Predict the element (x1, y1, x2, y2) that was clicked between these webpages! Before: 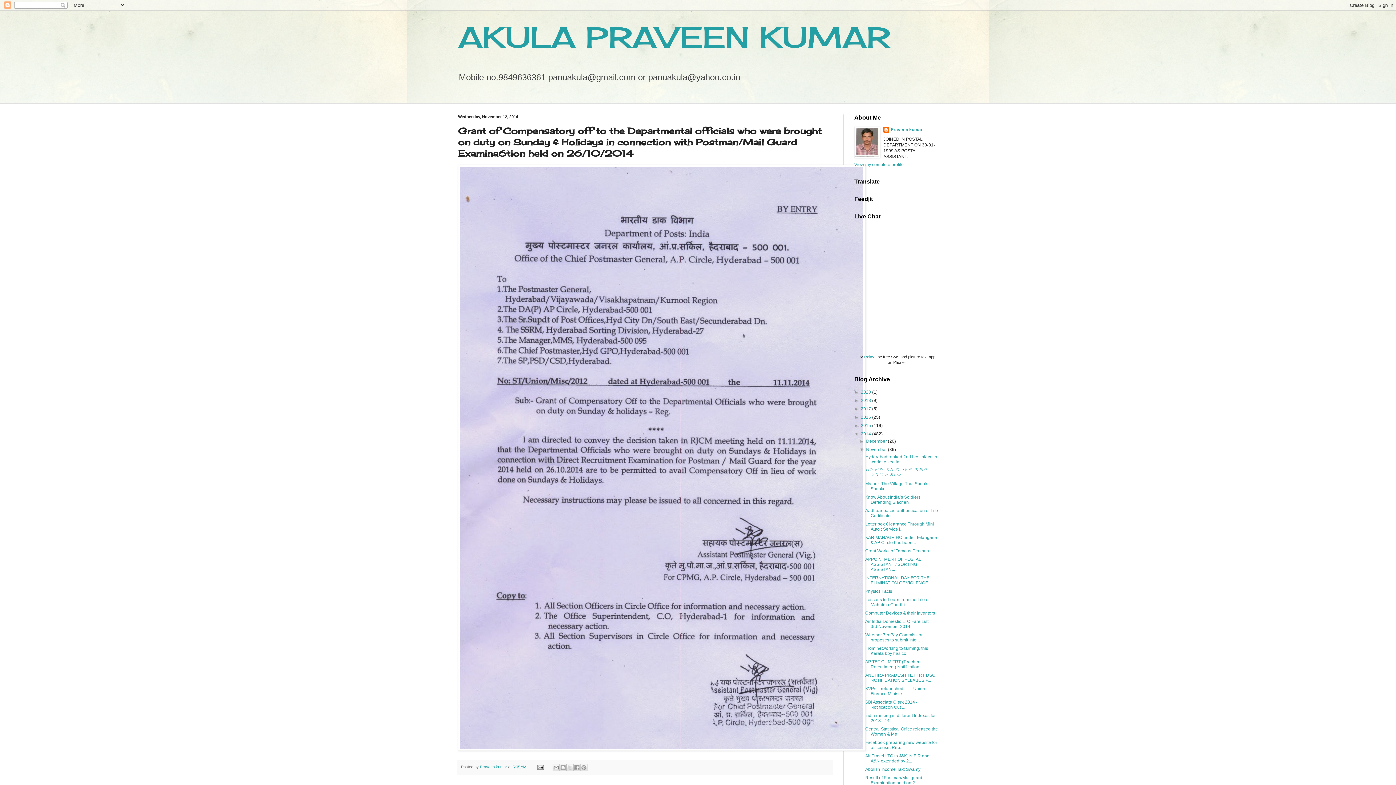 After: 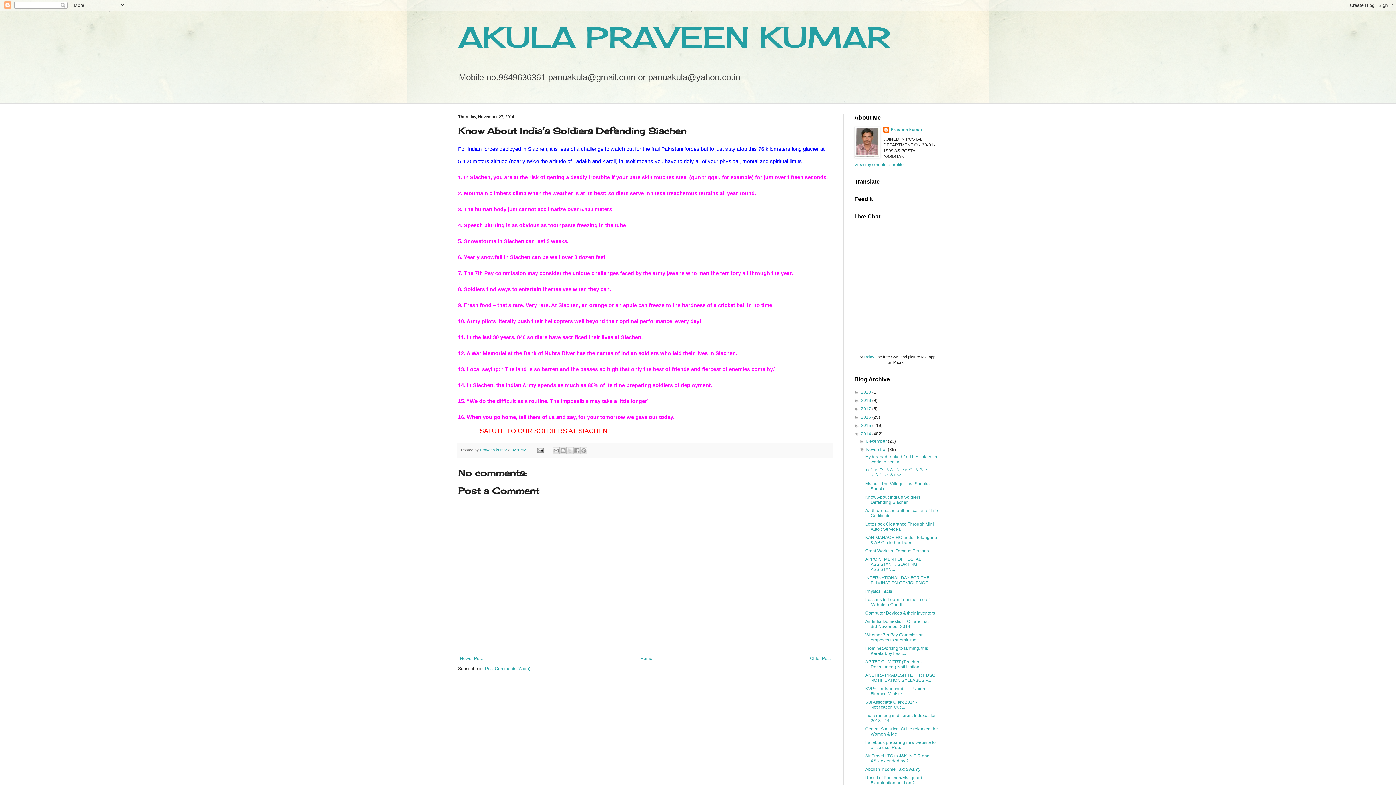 Action: bbox: (865, 494, 920, 505) label: Know About India’s Soldiers Defending Siachen